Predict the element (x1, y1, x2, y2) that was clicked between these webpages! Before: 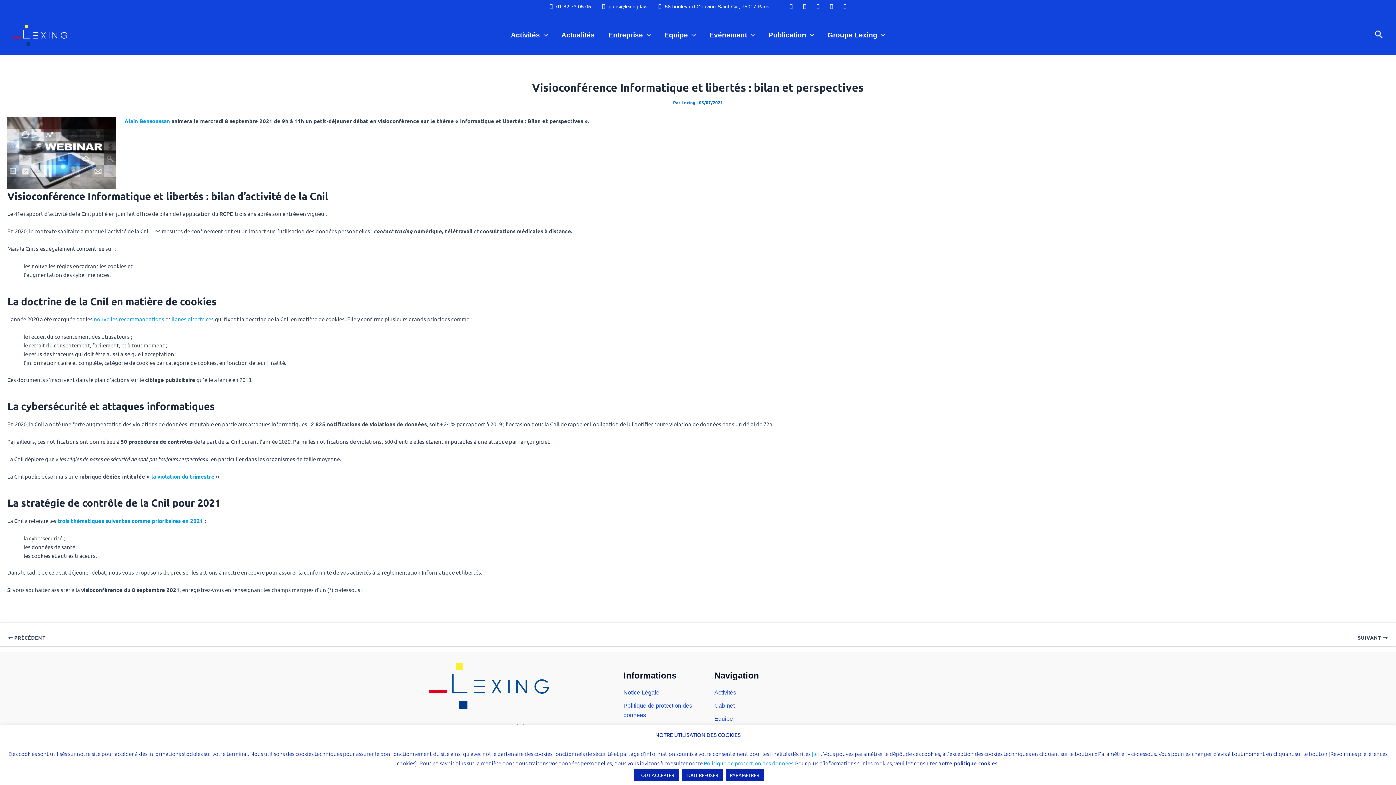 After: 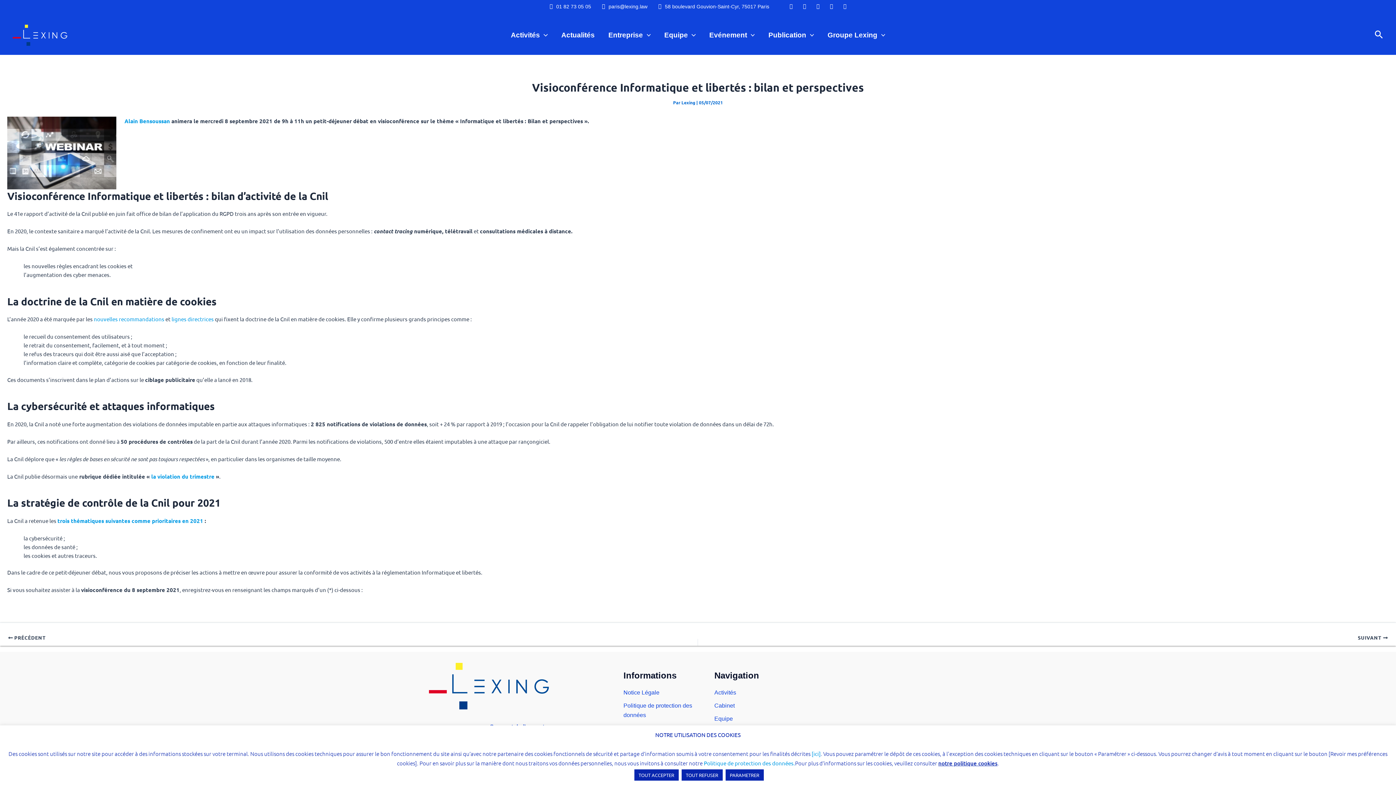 Action: bbox: (549, 3, 591, 9) label: 01 82 73 05 05